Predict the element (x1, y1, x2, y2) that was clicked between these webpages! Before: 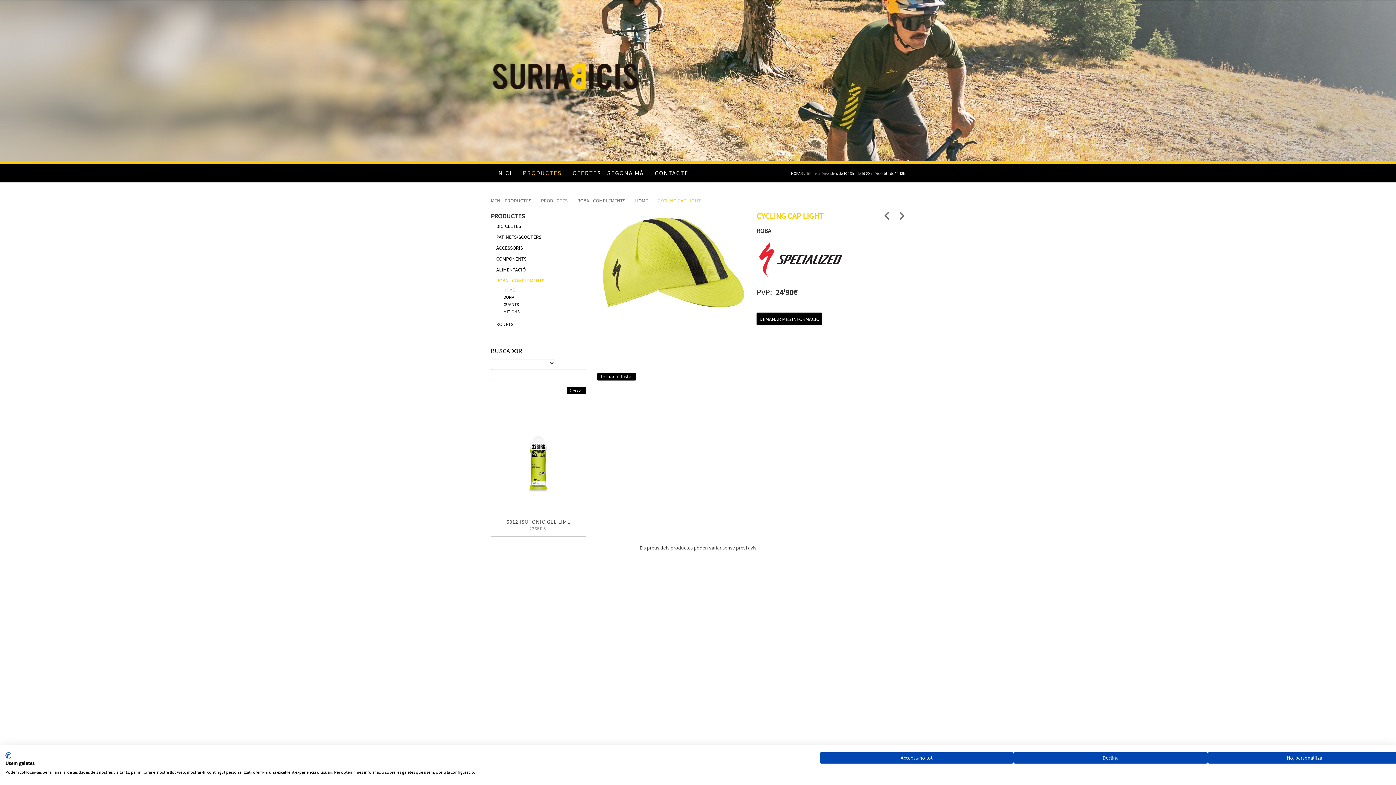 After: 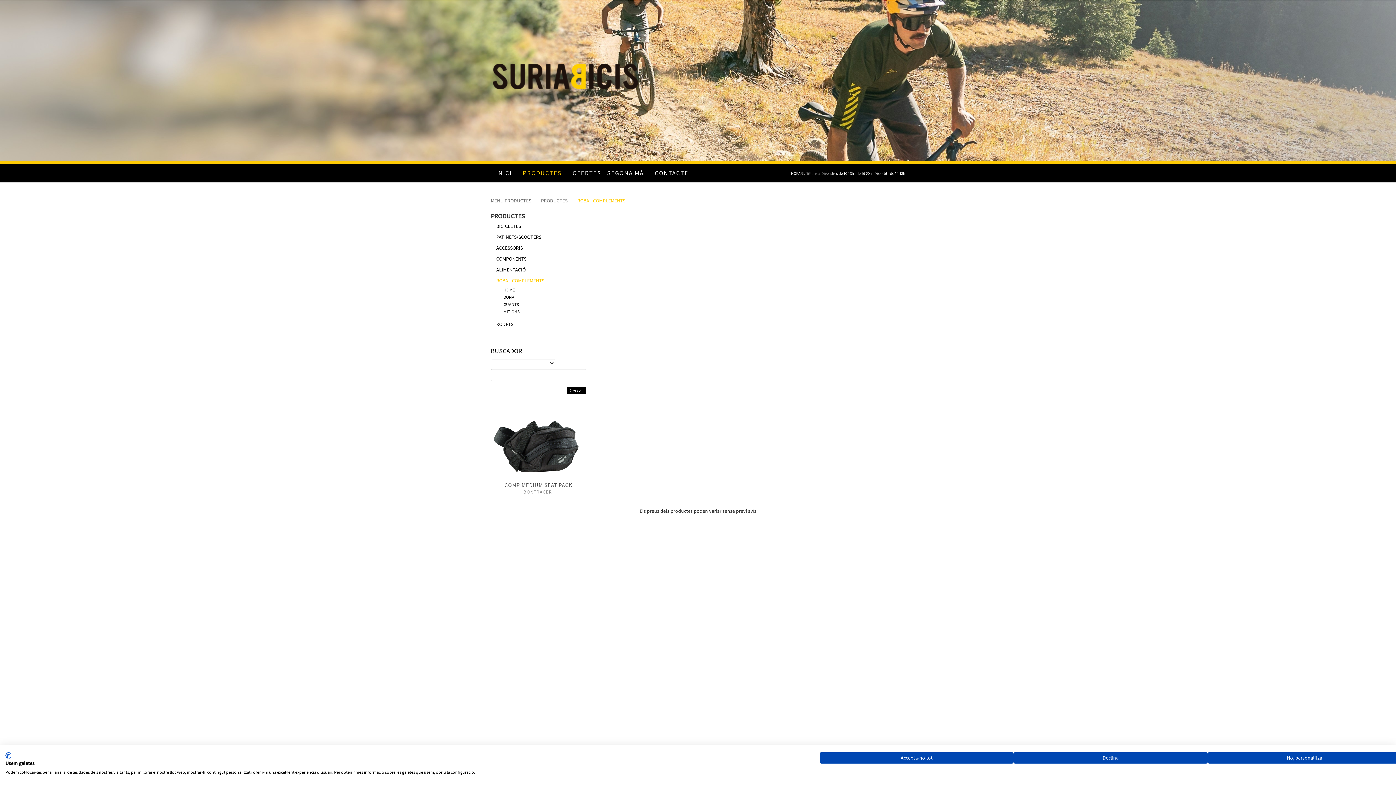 Action: label: ROBA I COMPLEMENTS bbox: (496, 277, 544, 284)